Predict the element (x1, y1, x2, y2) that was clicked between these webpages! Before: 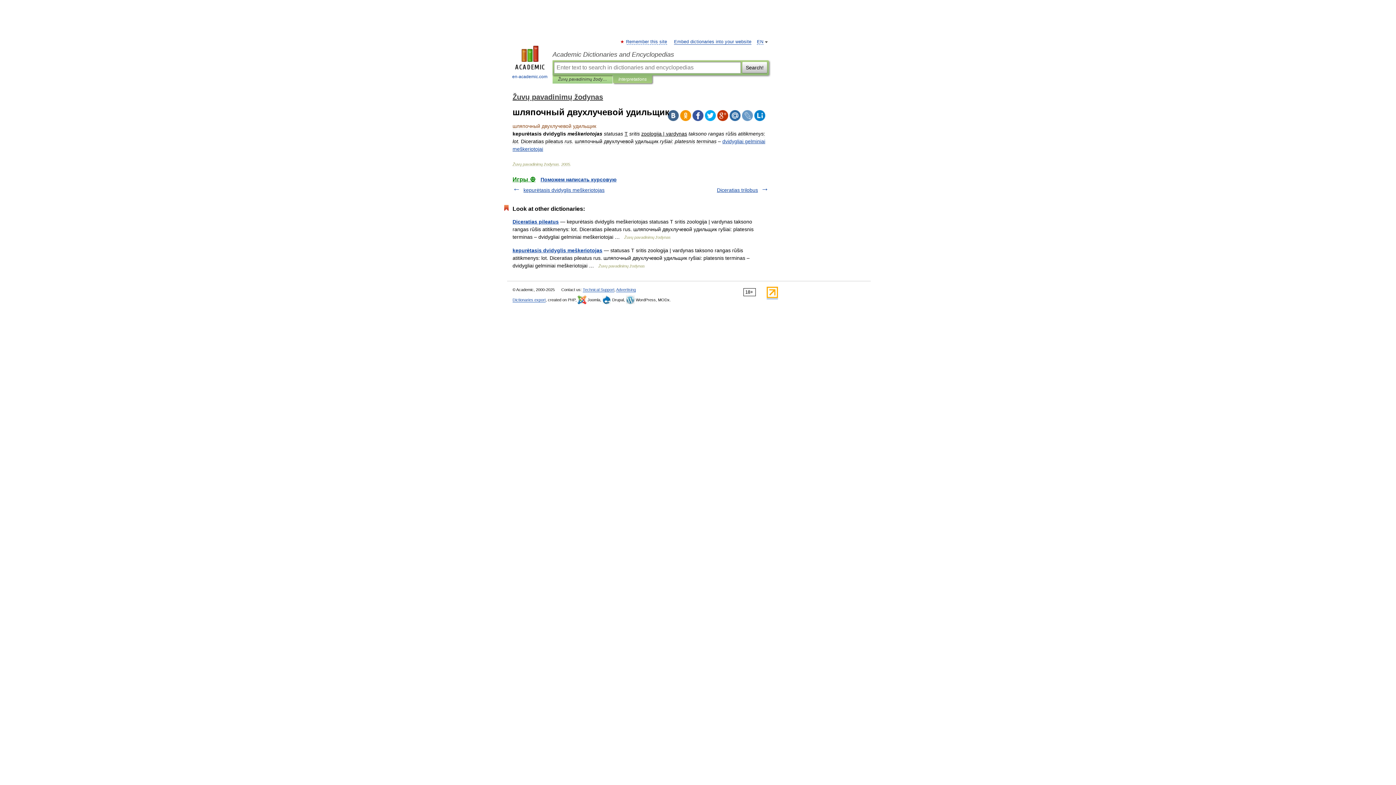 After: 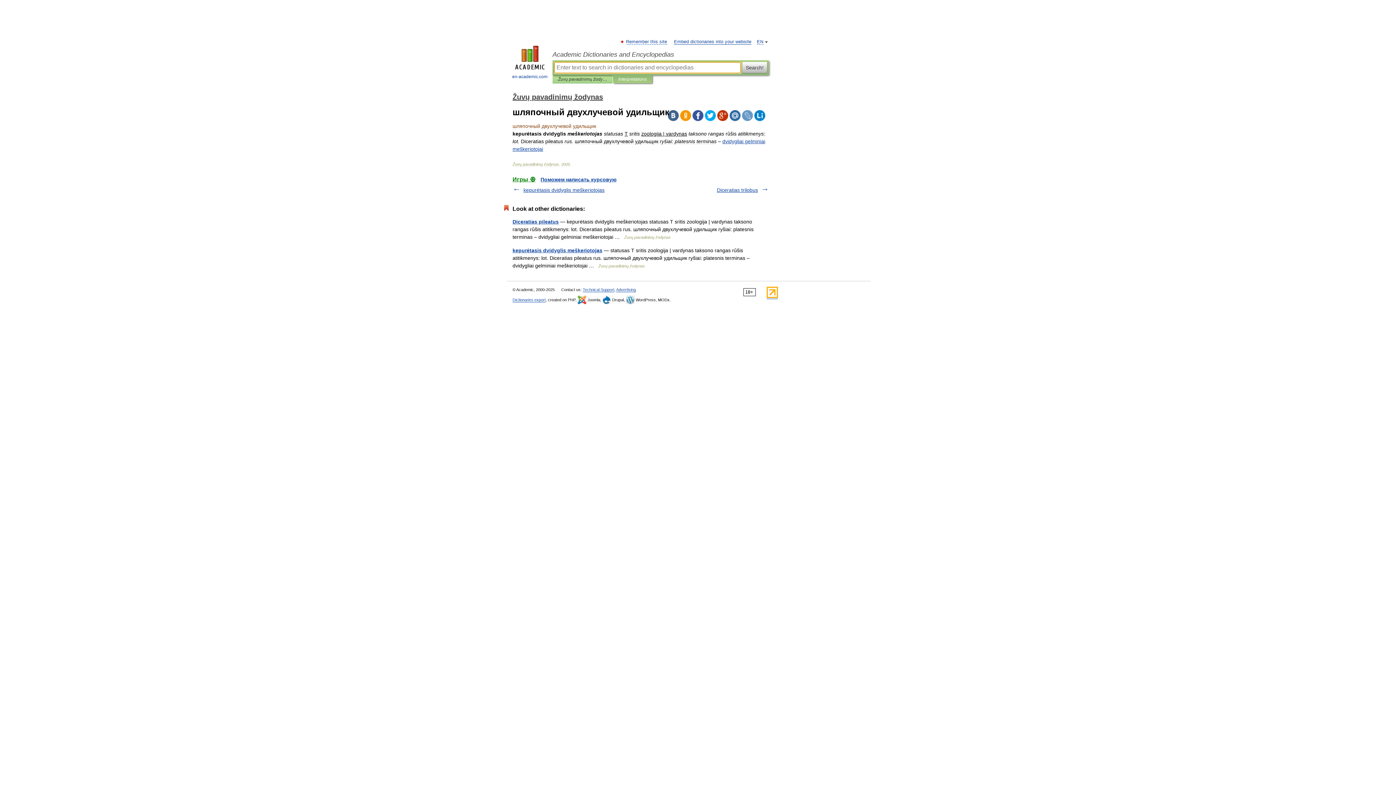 Action: label: Search! bbox: (742, 61, 767, 73)